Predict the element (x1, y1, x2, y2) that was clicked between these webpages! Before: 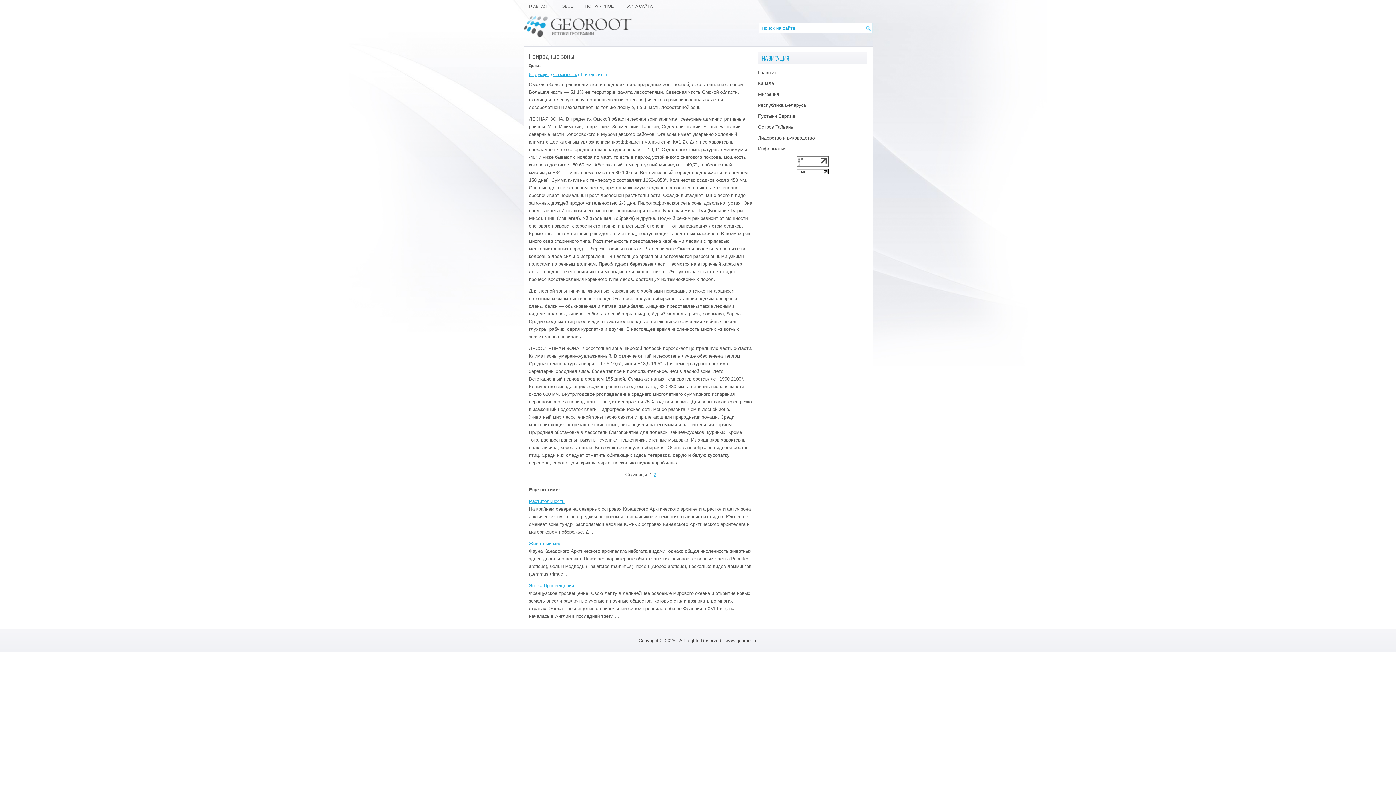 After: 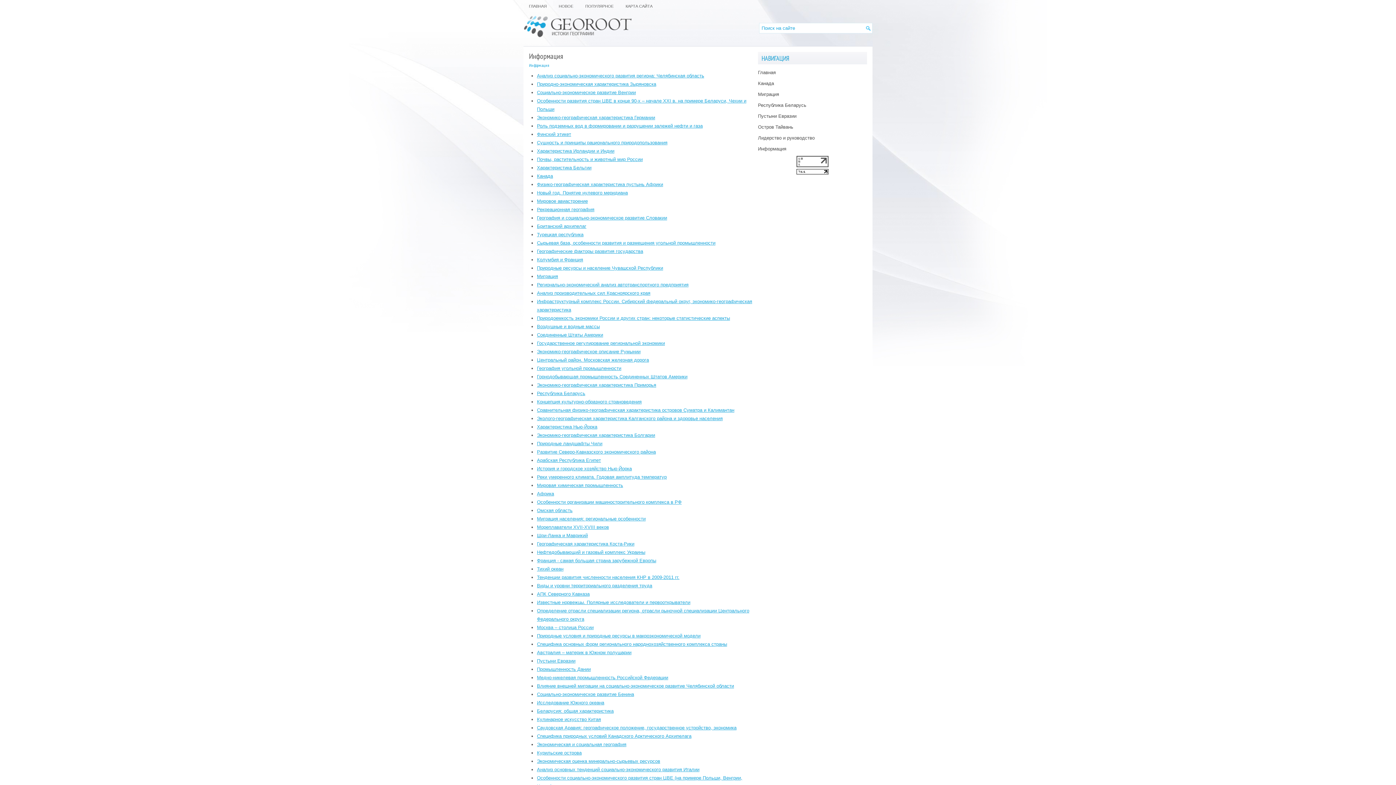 Action: label: Информация bbox: (758, 146, 786, 151)